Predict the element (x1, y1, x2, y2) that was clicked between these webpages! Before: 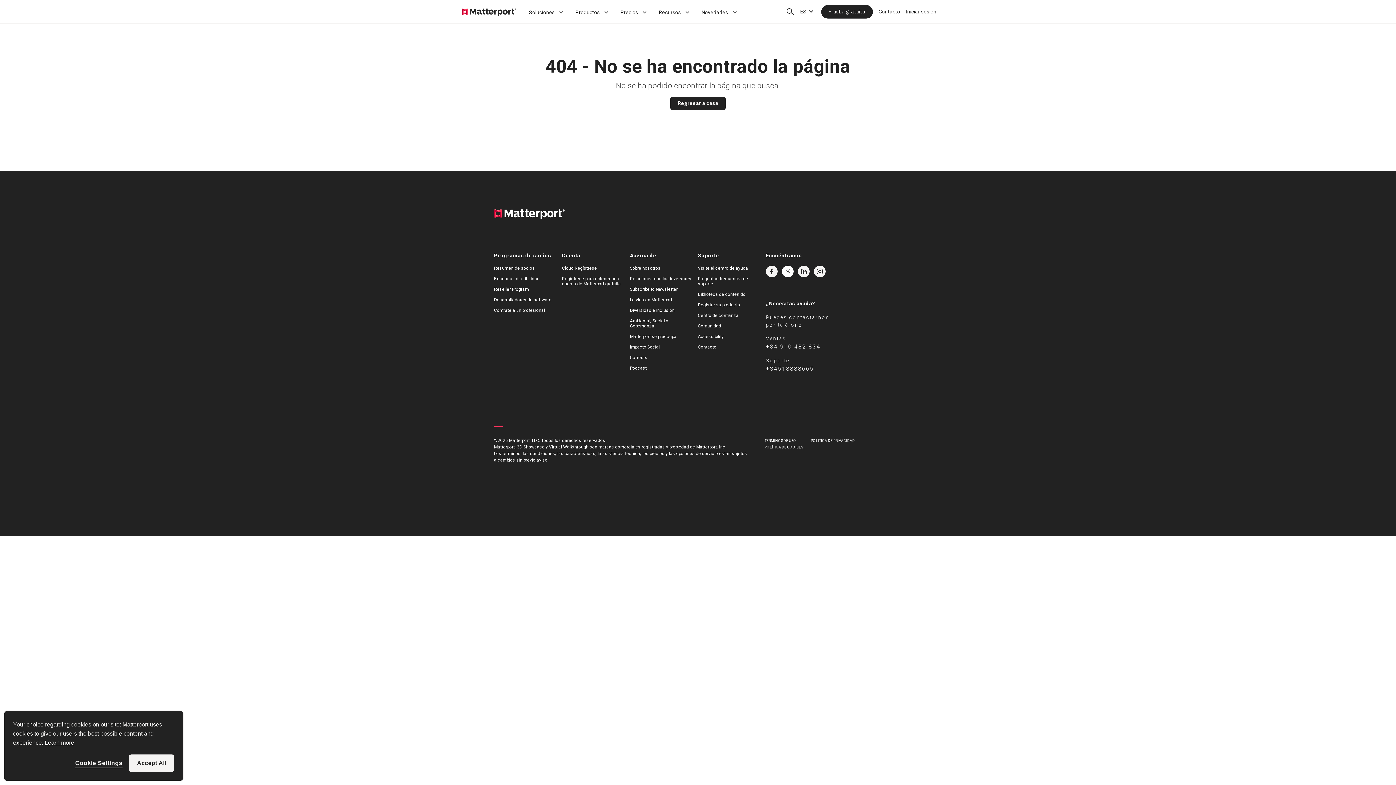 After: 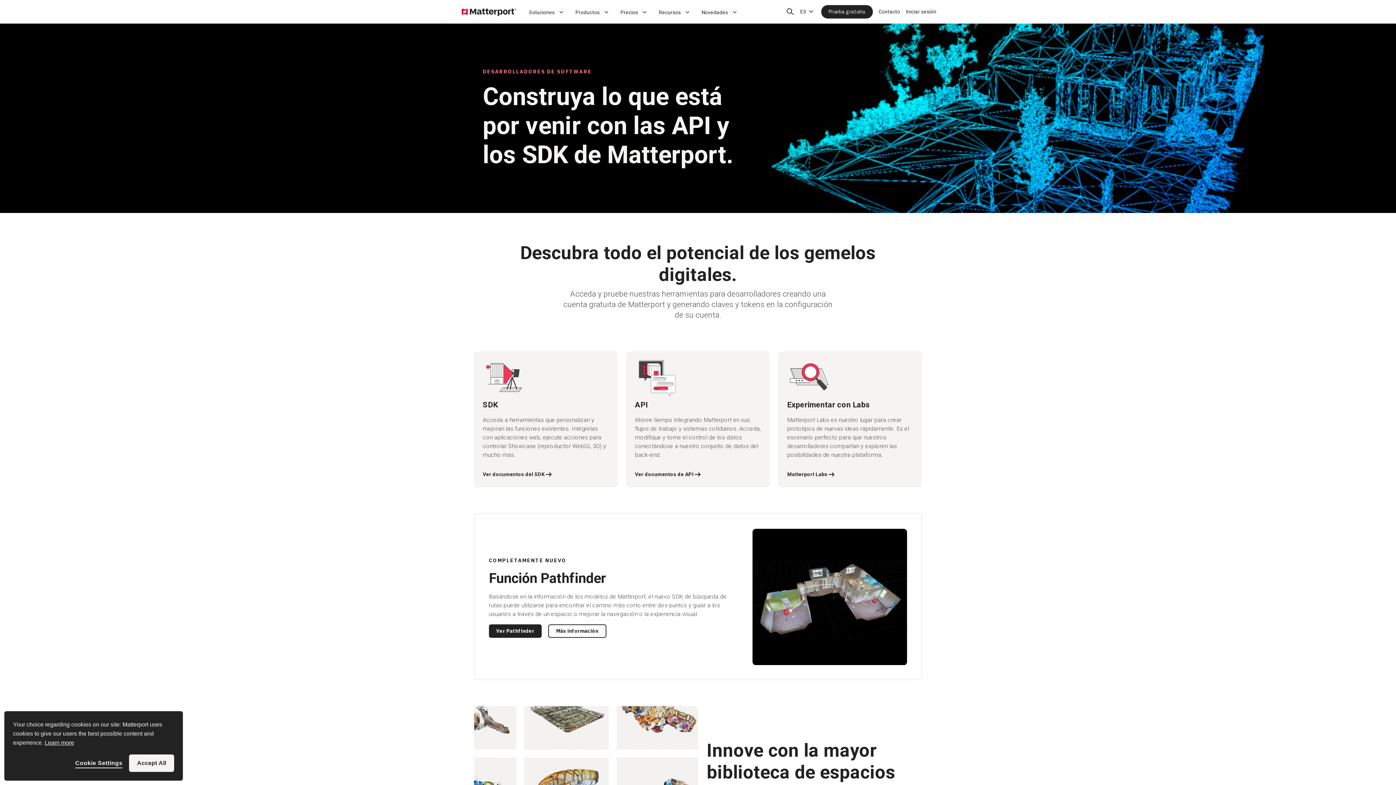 Action: label: Desarrolladores de software bbox: (494, 297, 551, 302)